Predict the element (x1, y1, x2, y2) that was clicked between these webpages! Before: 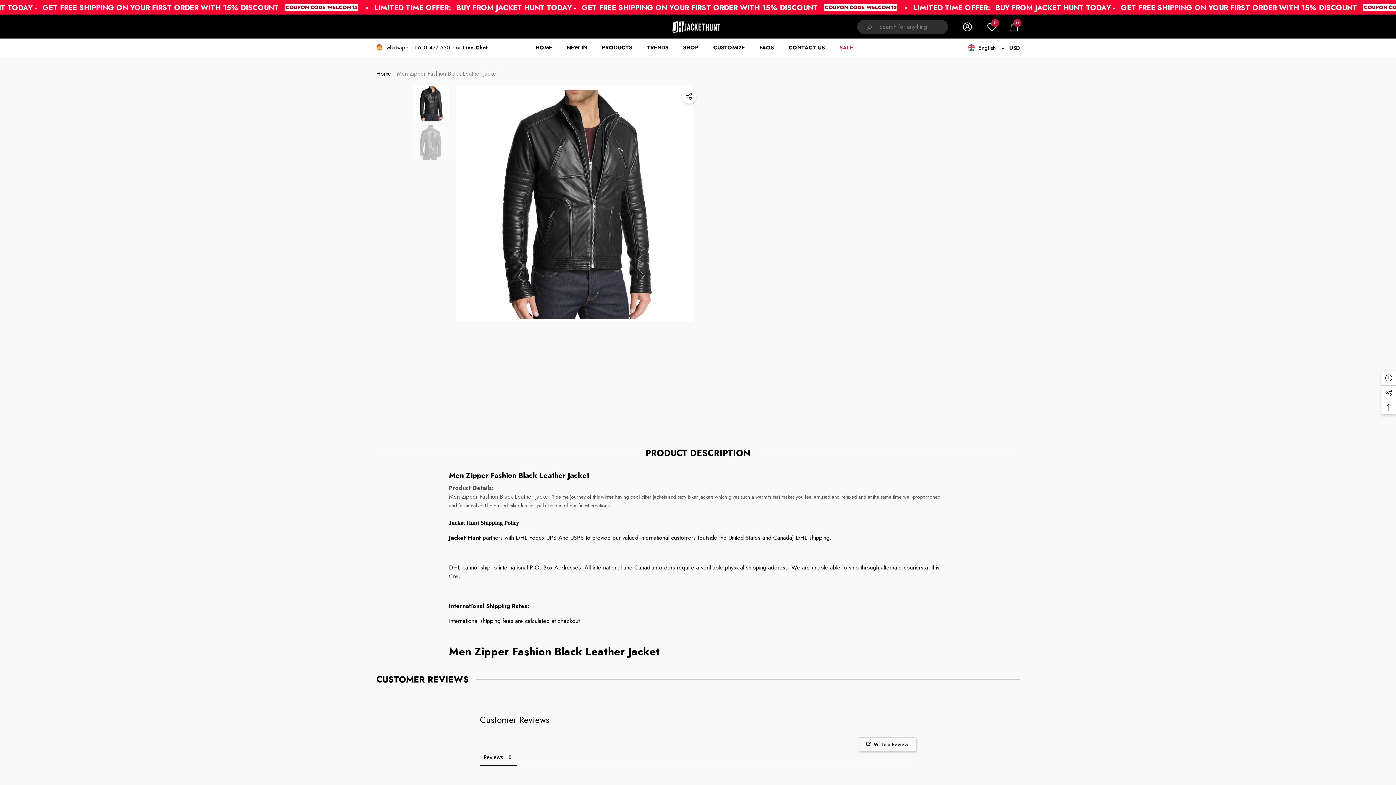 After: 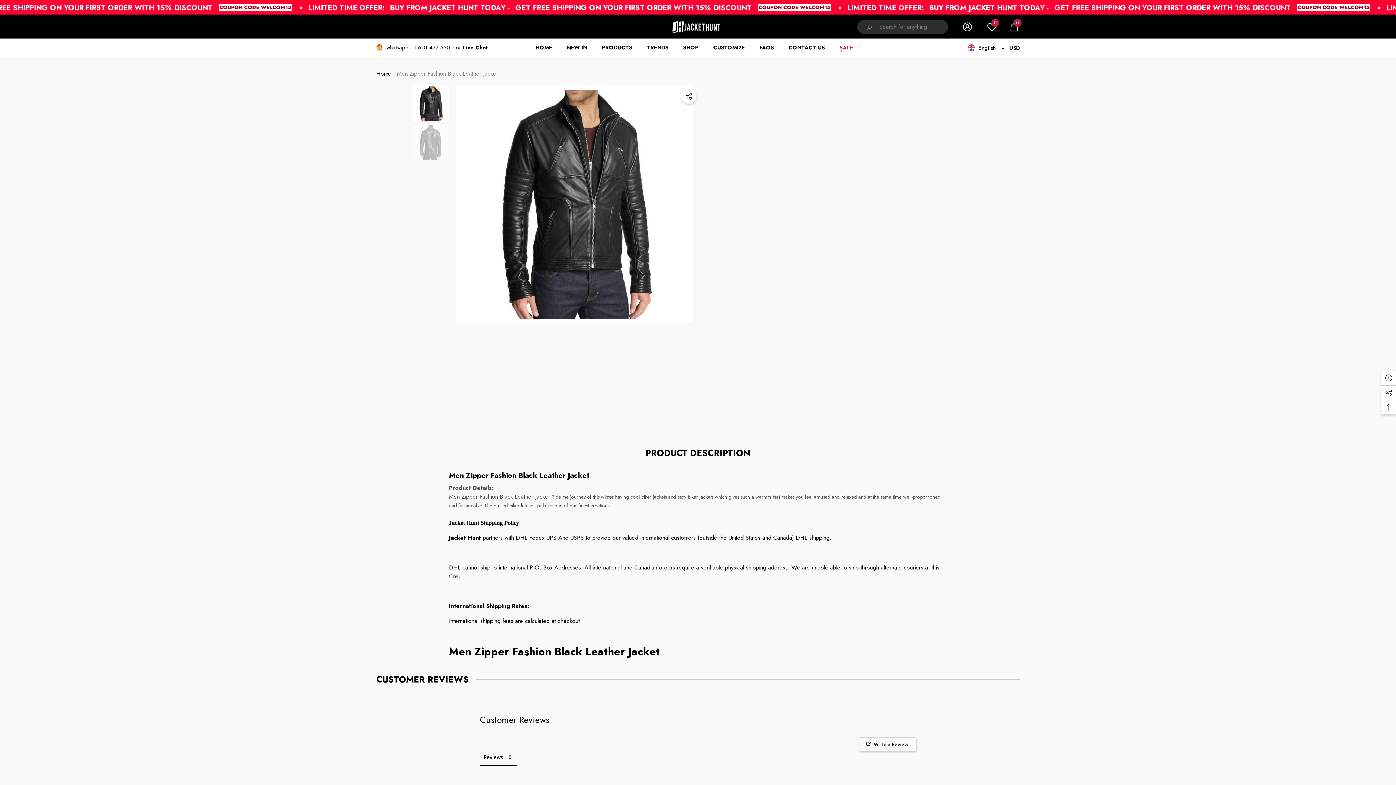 Action: bbox: (749, 250, 794, 258) label: Terms & conditions